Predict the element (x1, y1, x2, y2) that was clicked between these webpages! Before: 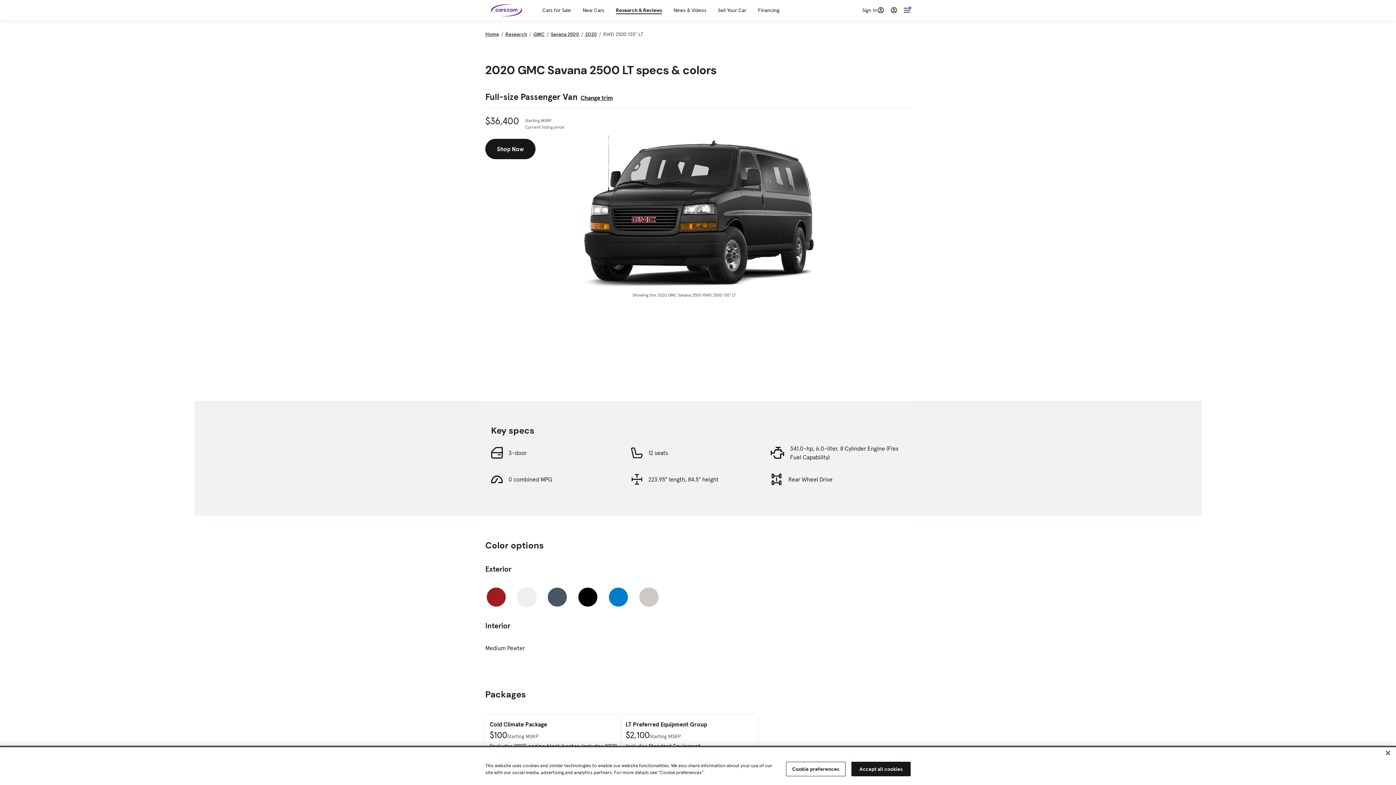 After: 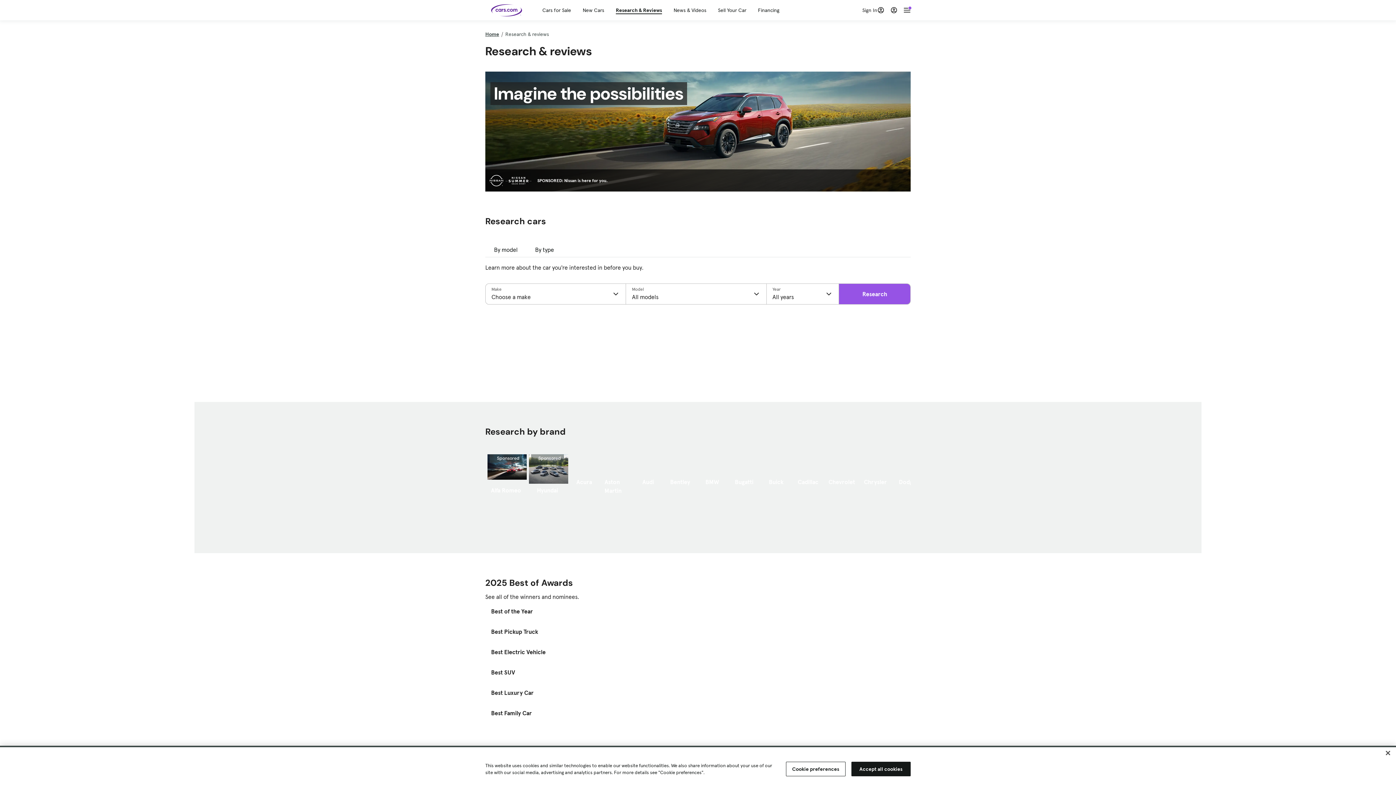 Action: label: Research bbox: (505, 30, 527, 38)